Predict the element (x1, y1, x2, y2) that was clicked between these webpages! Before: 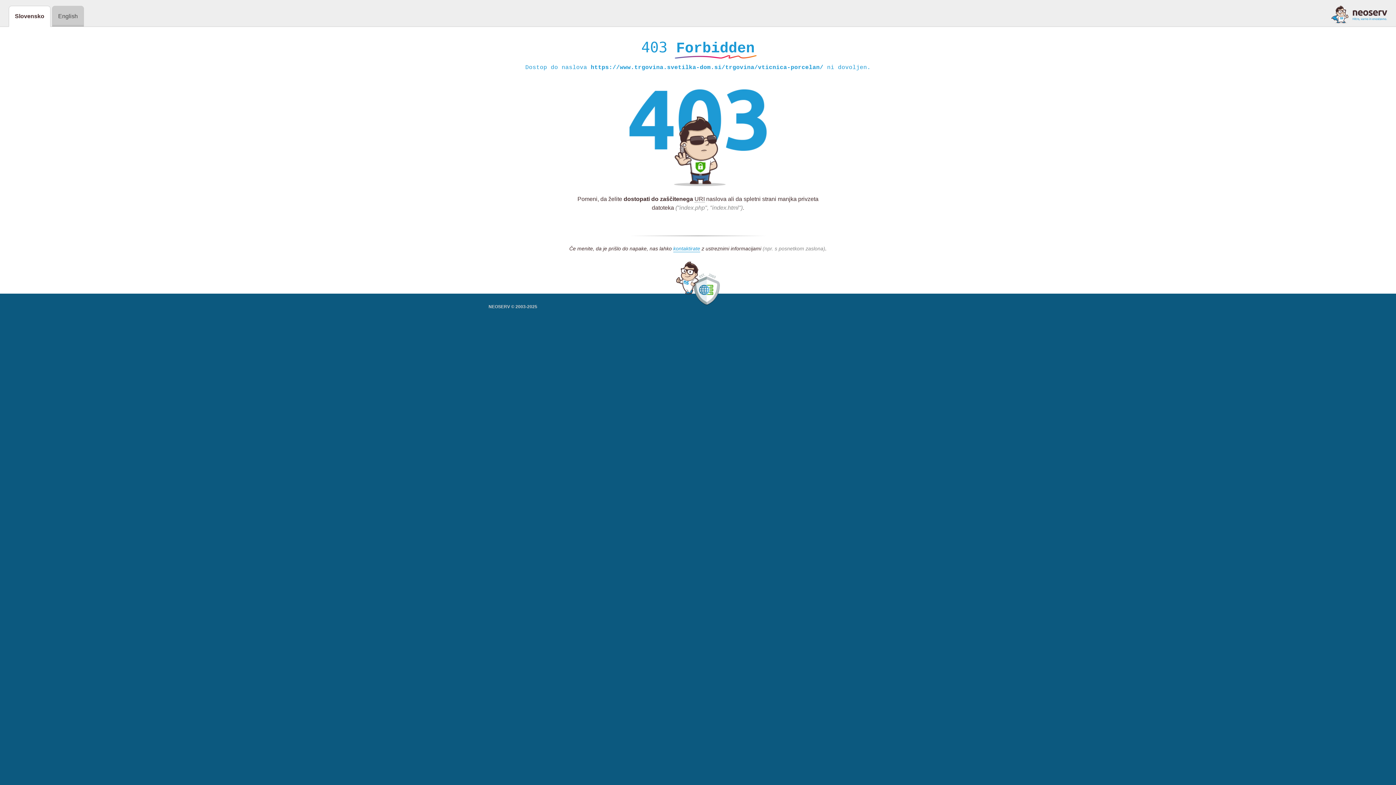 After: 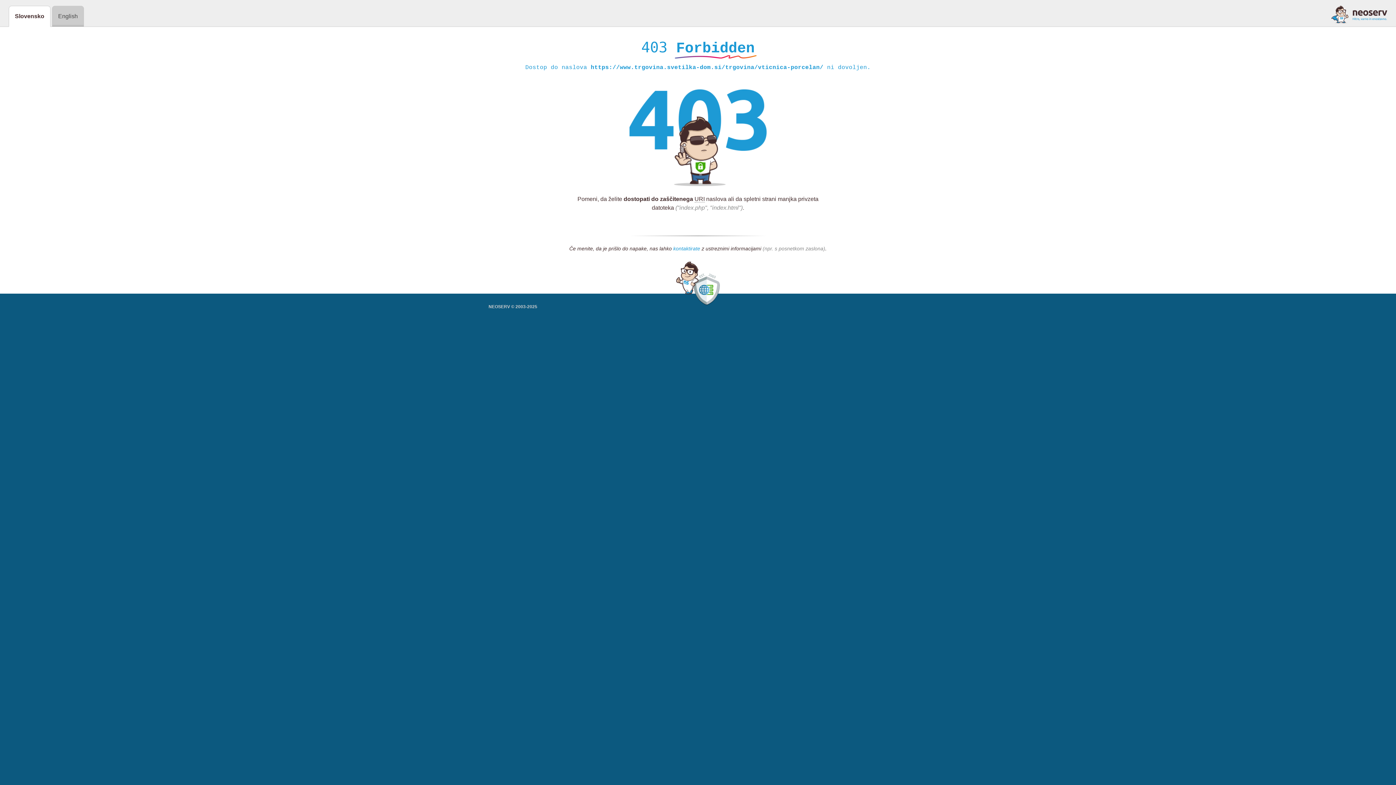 Action: bbox: (673, 245, 700, 252) label: kontaktirate